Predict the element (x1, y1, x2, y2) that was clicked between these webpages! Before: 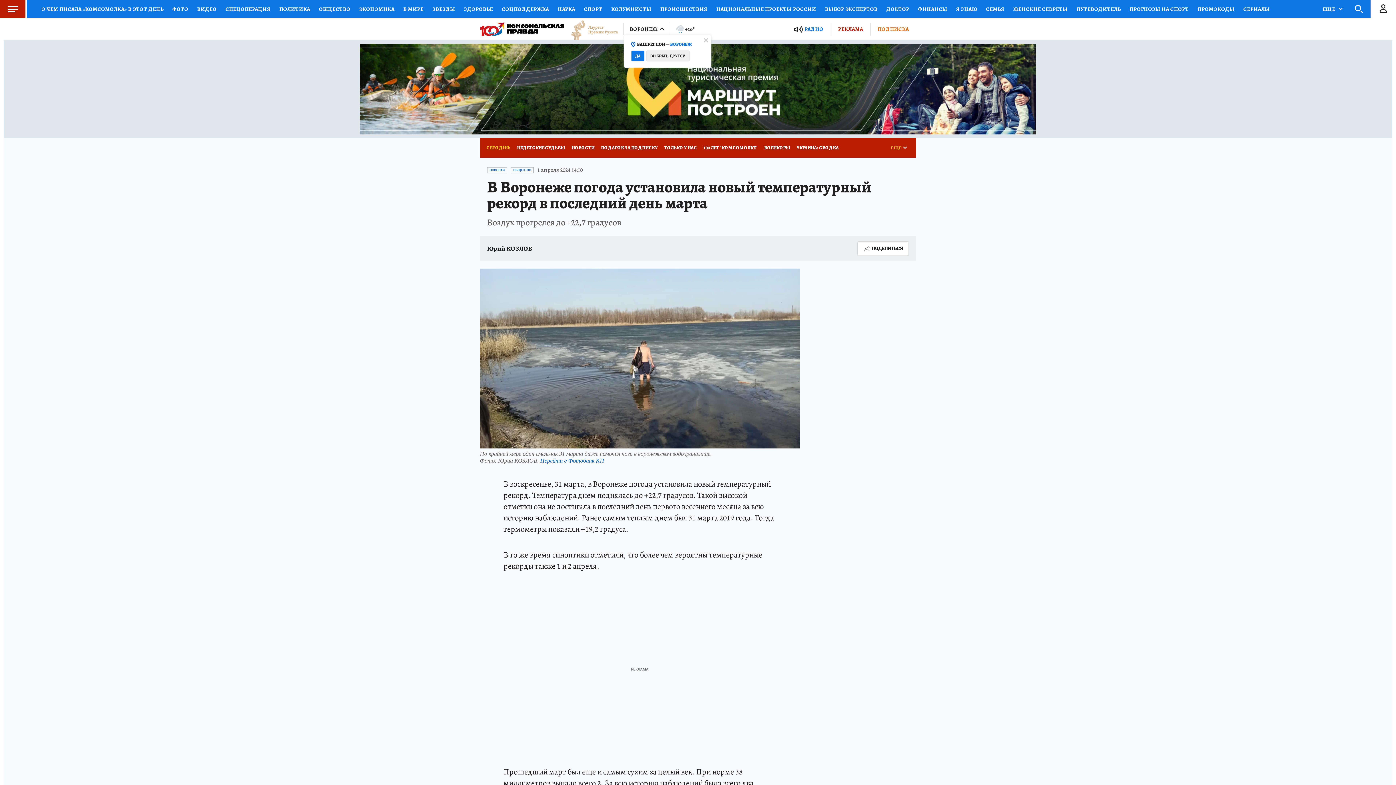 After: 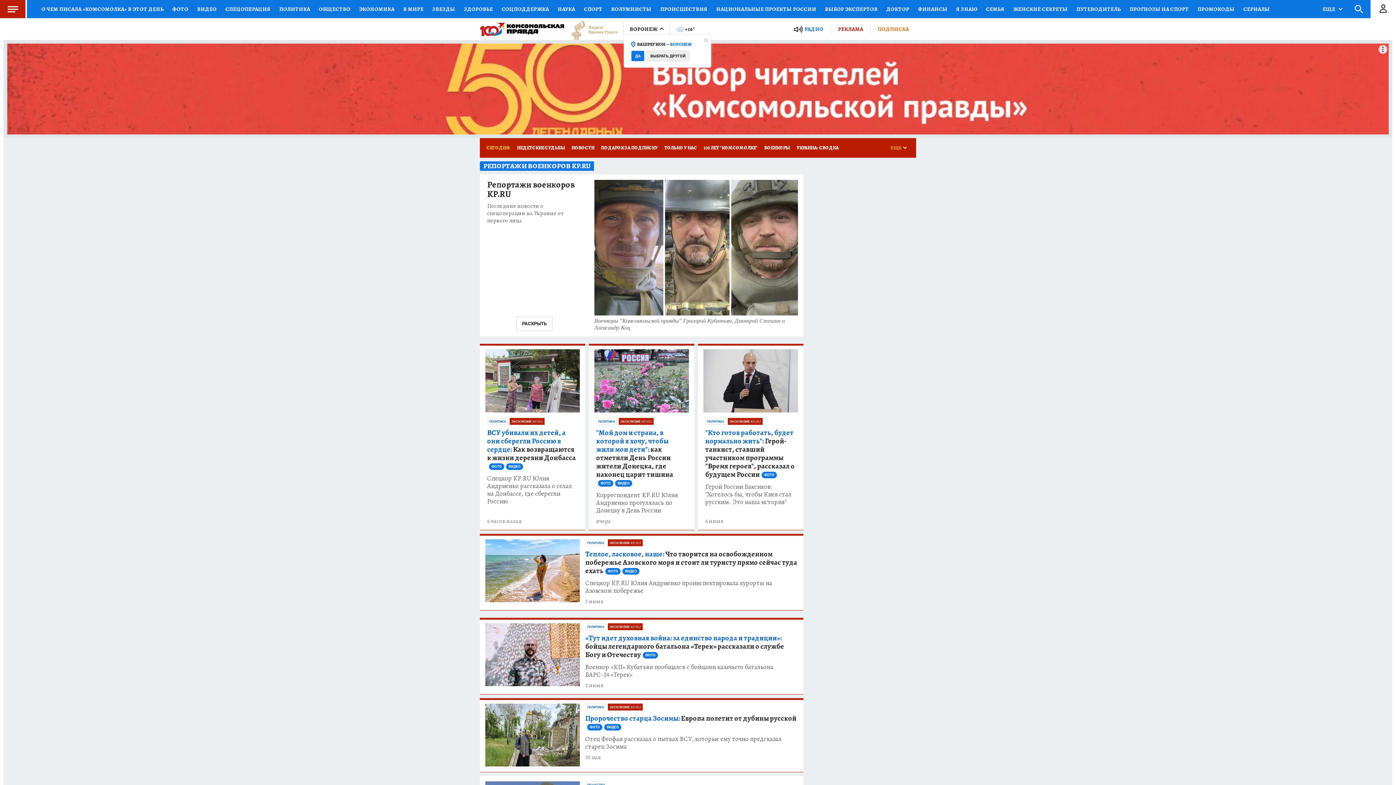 Action: bbox: (761, 138, 793, 157) label: ВОЕНКОРЫ